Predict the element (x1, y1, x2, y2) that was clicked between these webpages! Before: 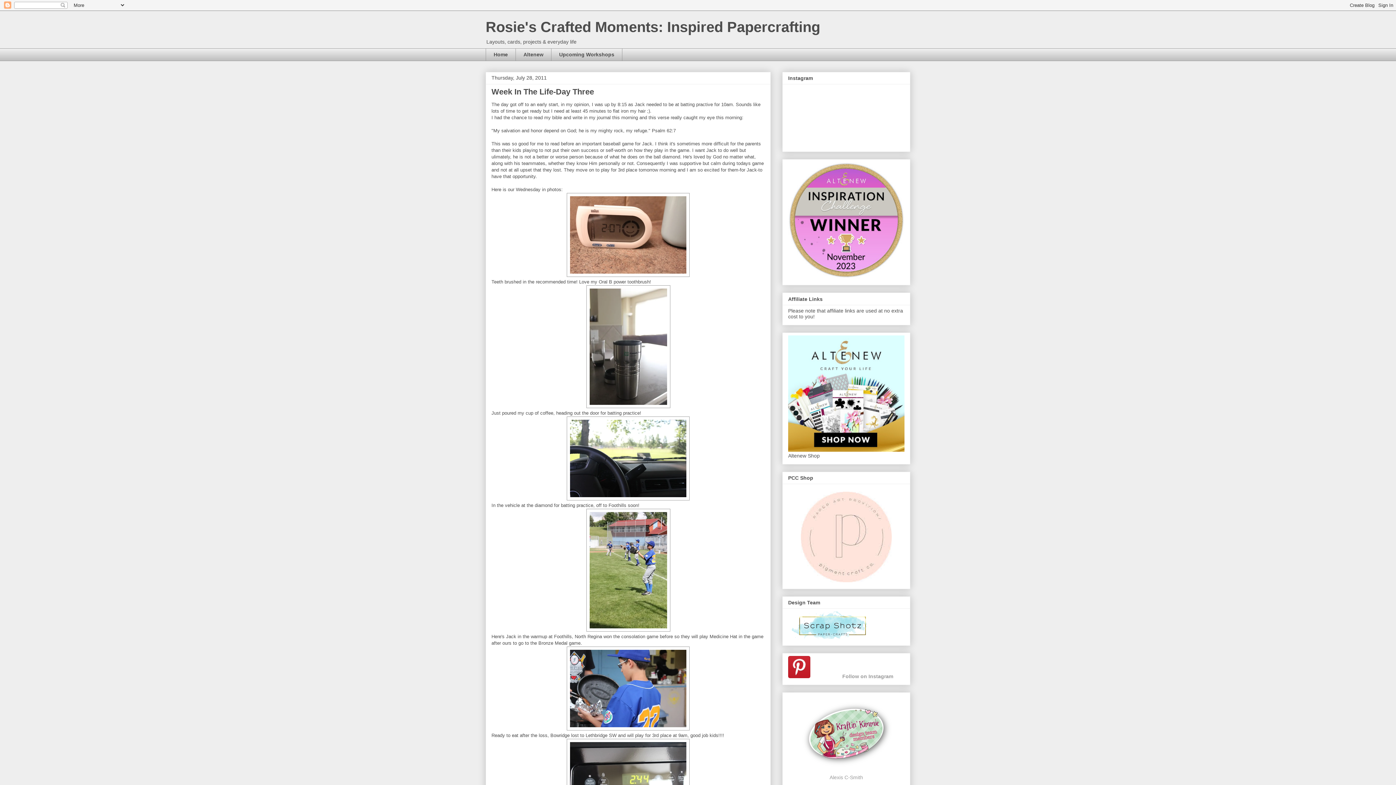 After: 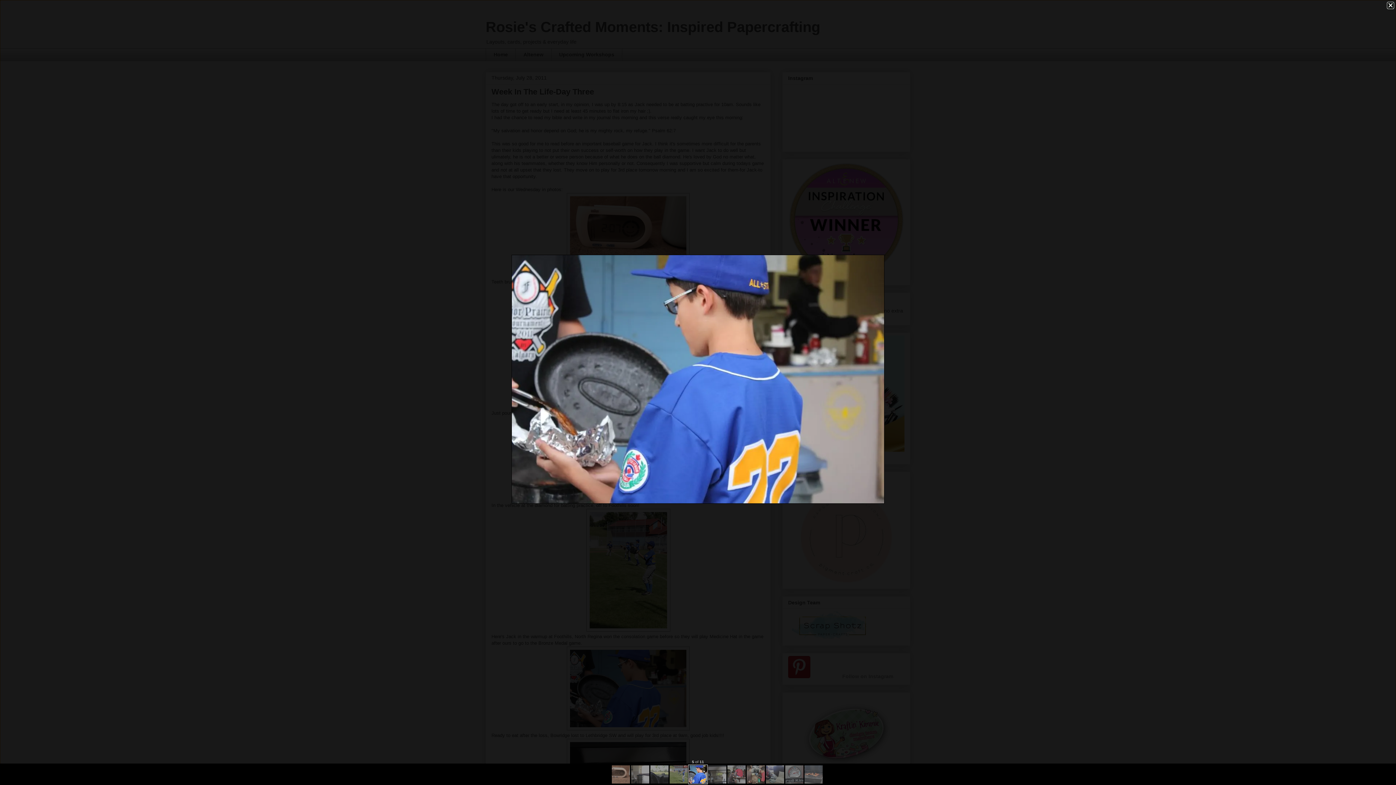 Action: bbox: (566, 726, 689, 731)